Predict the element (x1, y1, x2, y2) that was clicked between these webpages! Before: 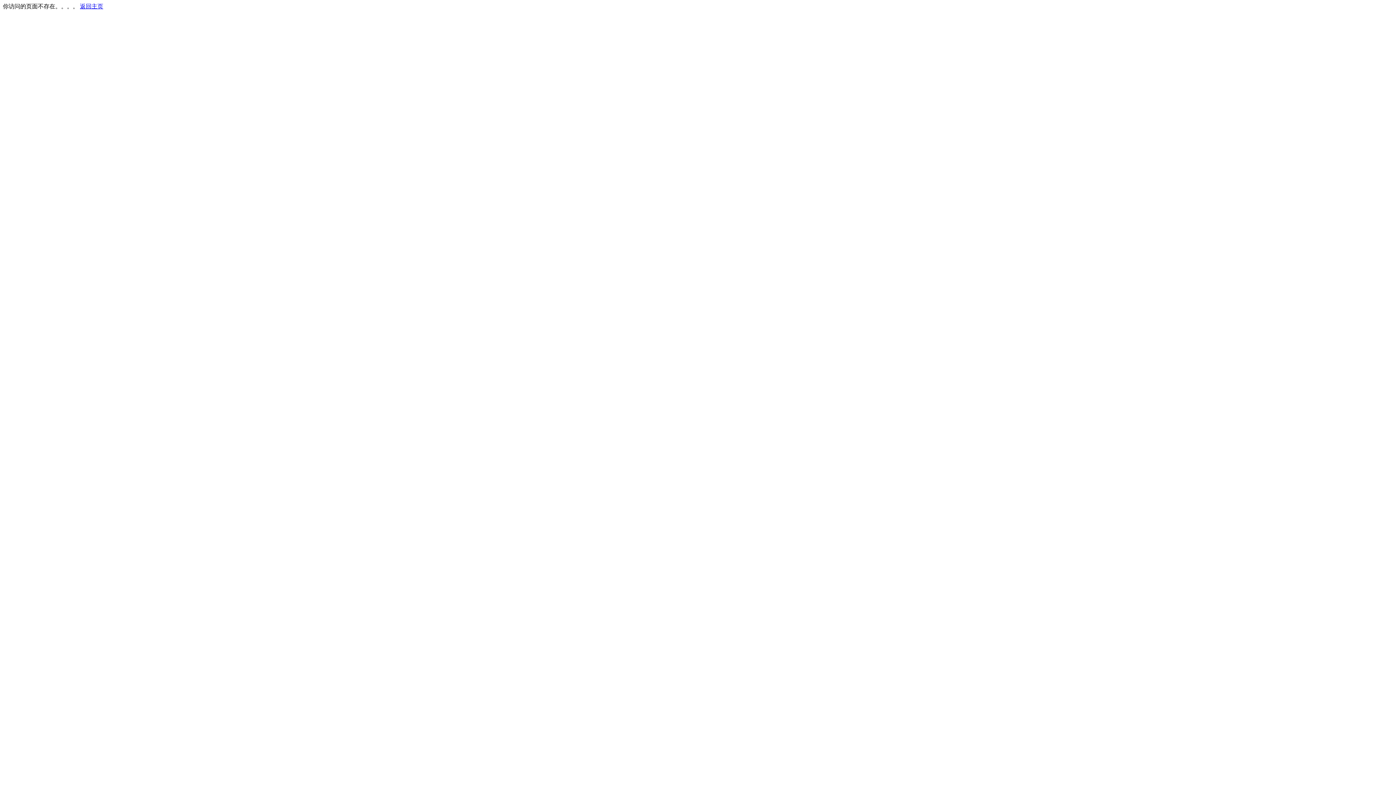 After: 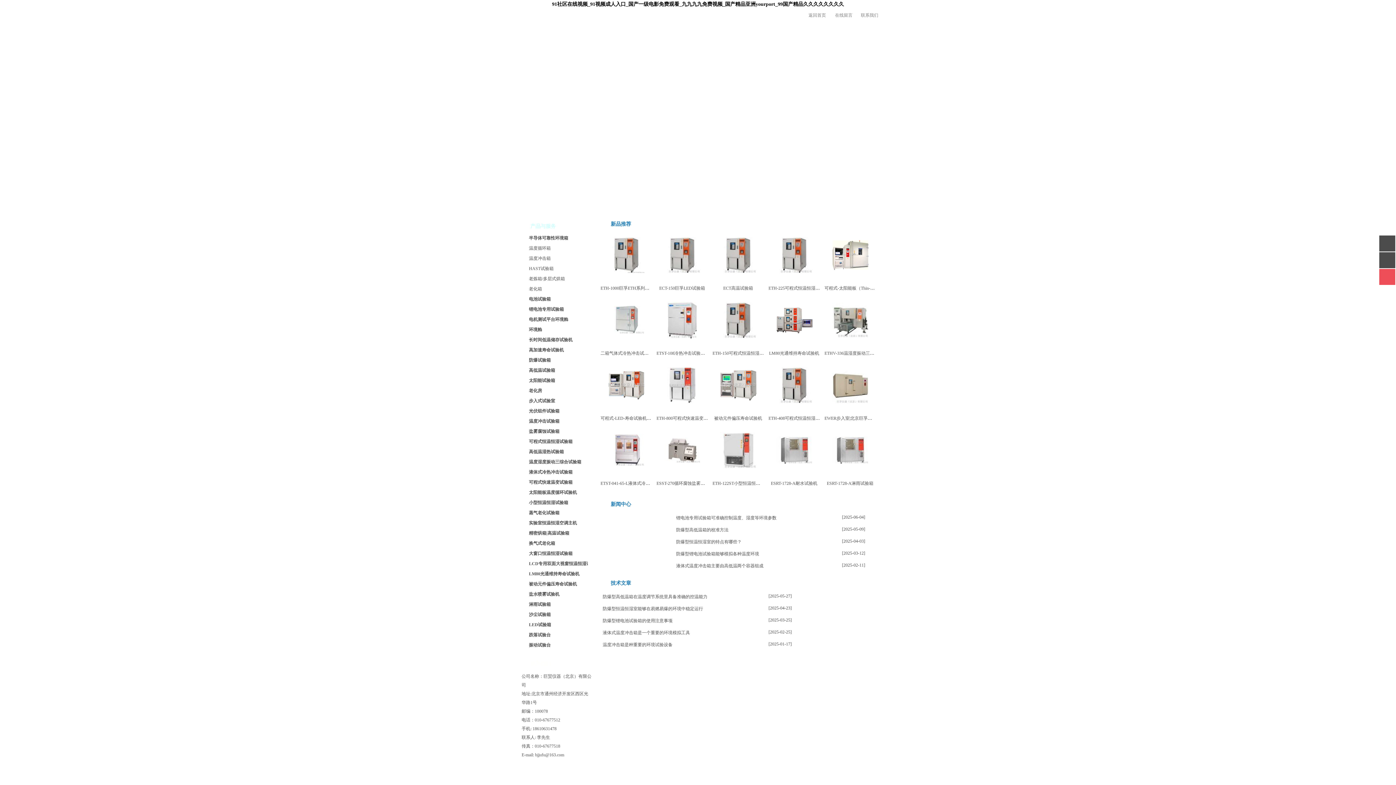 Action: bbox: (80, 3, 103, 9) label: 返回主页